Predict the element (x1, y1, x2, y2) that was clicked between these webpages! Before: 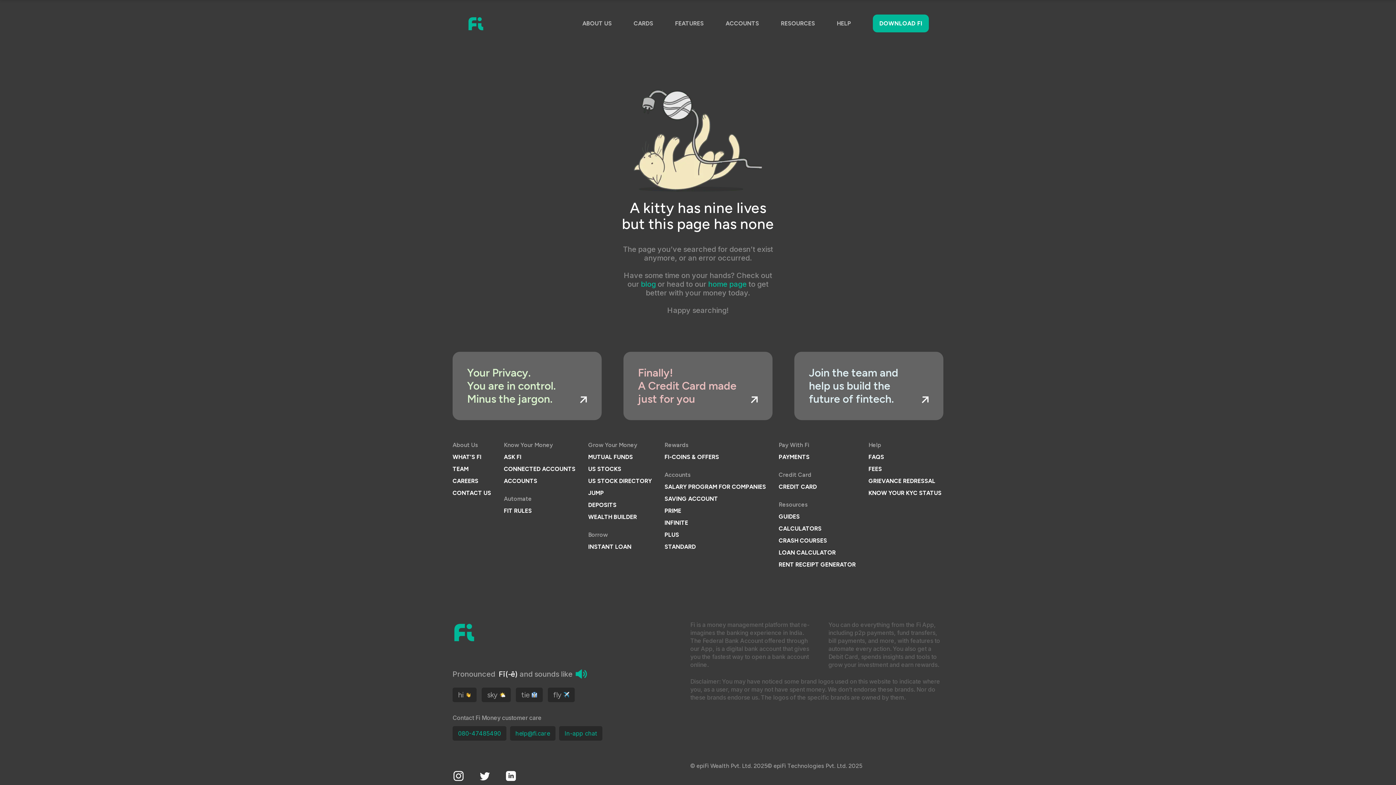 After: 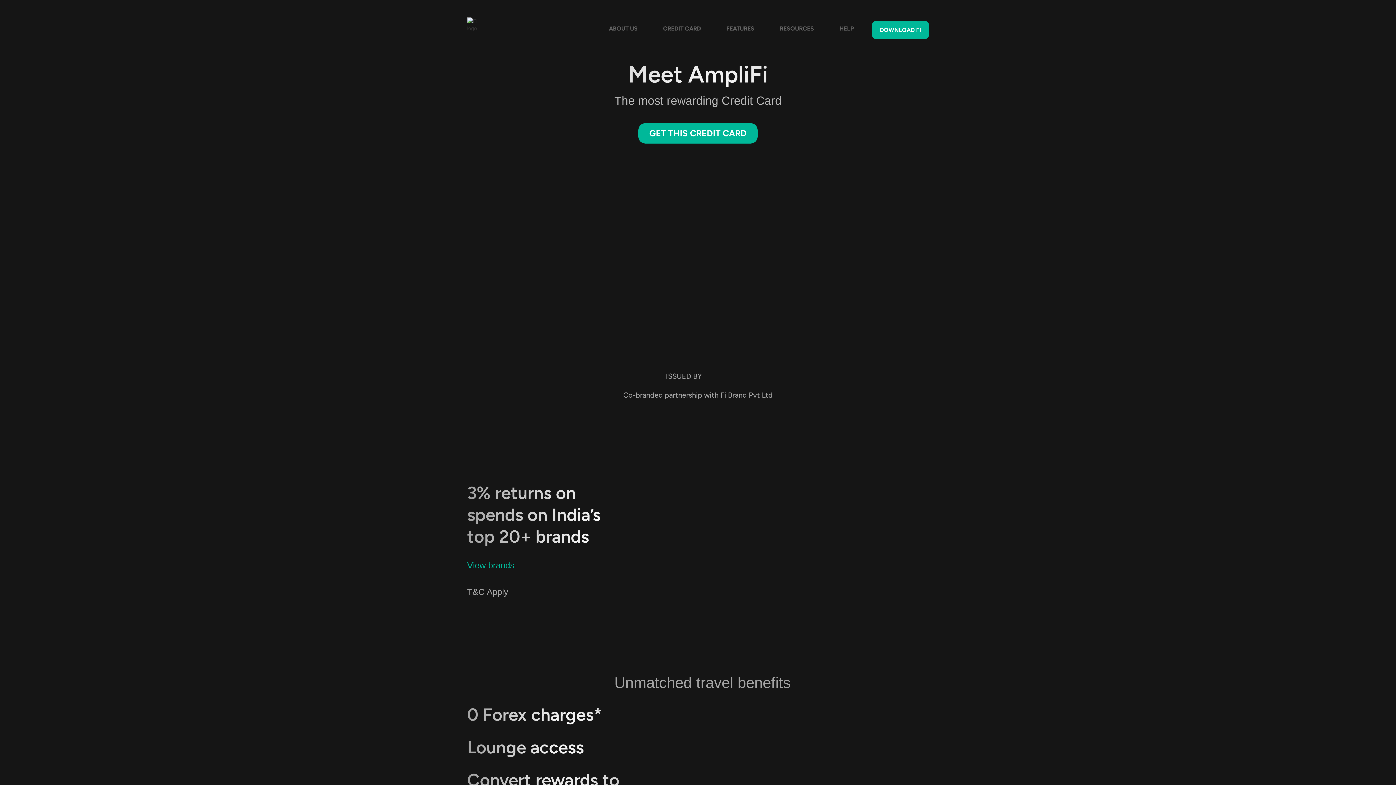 Action: bbox: (778, 483, 817, 490) label: CREDIT CARD